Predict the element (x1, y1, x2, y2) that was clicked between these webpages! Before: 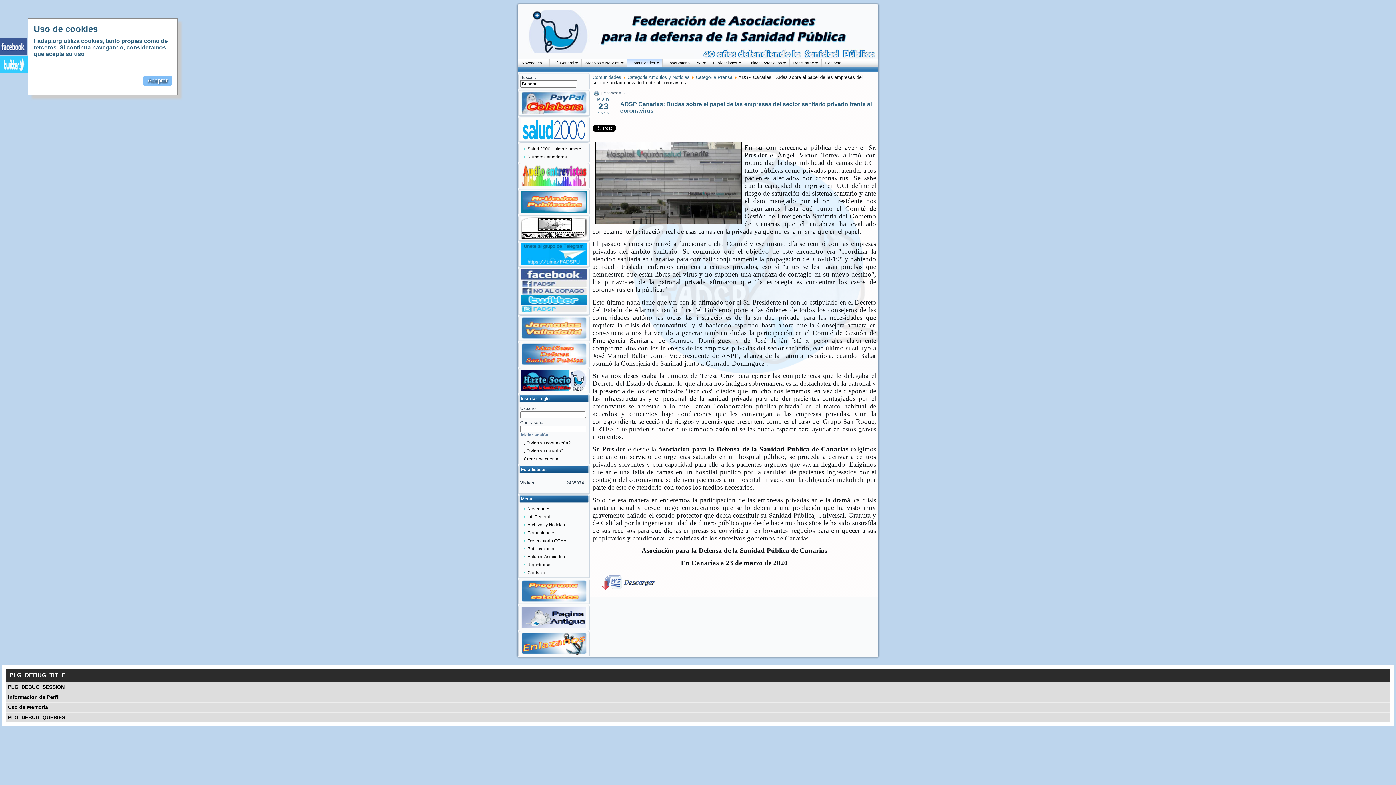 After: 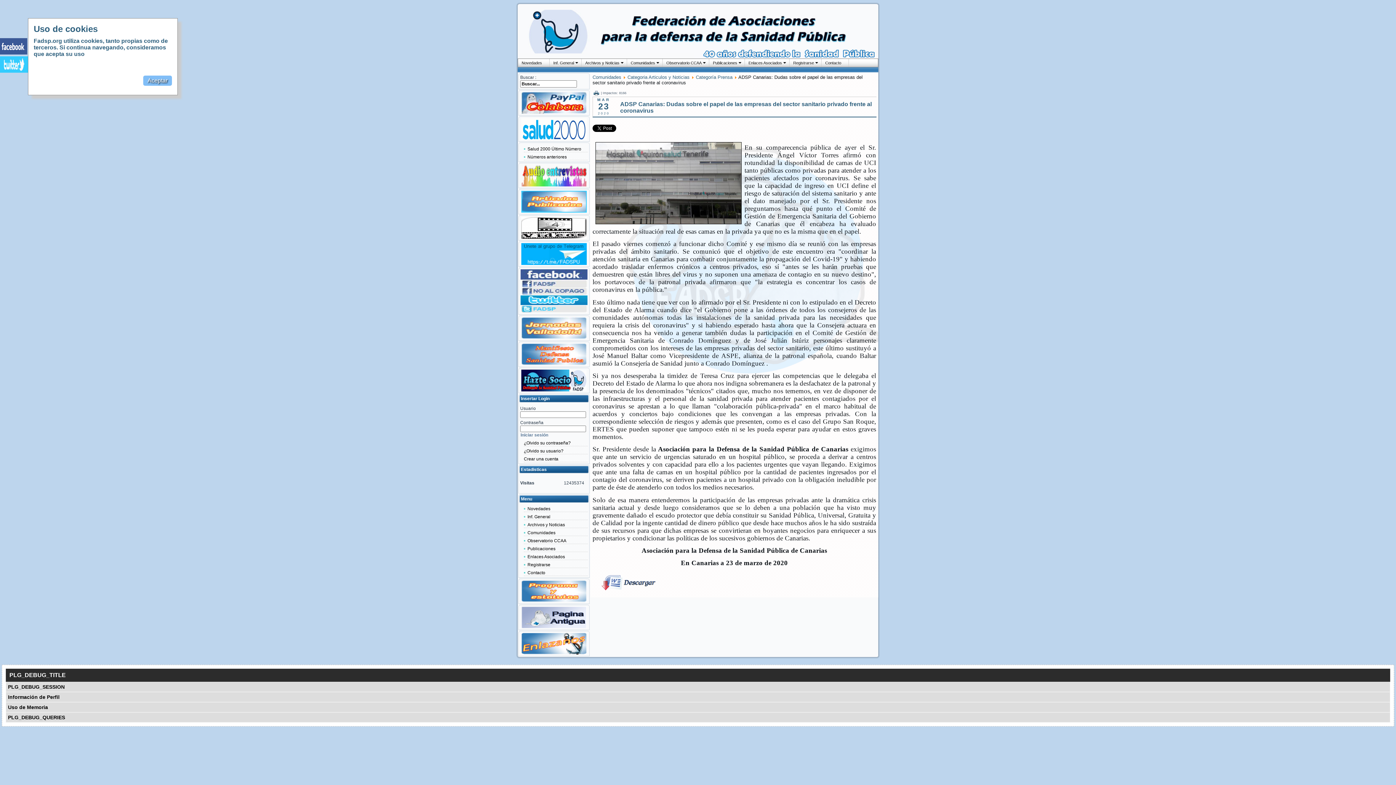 Action: bbox: (520, 283, 587, 288)